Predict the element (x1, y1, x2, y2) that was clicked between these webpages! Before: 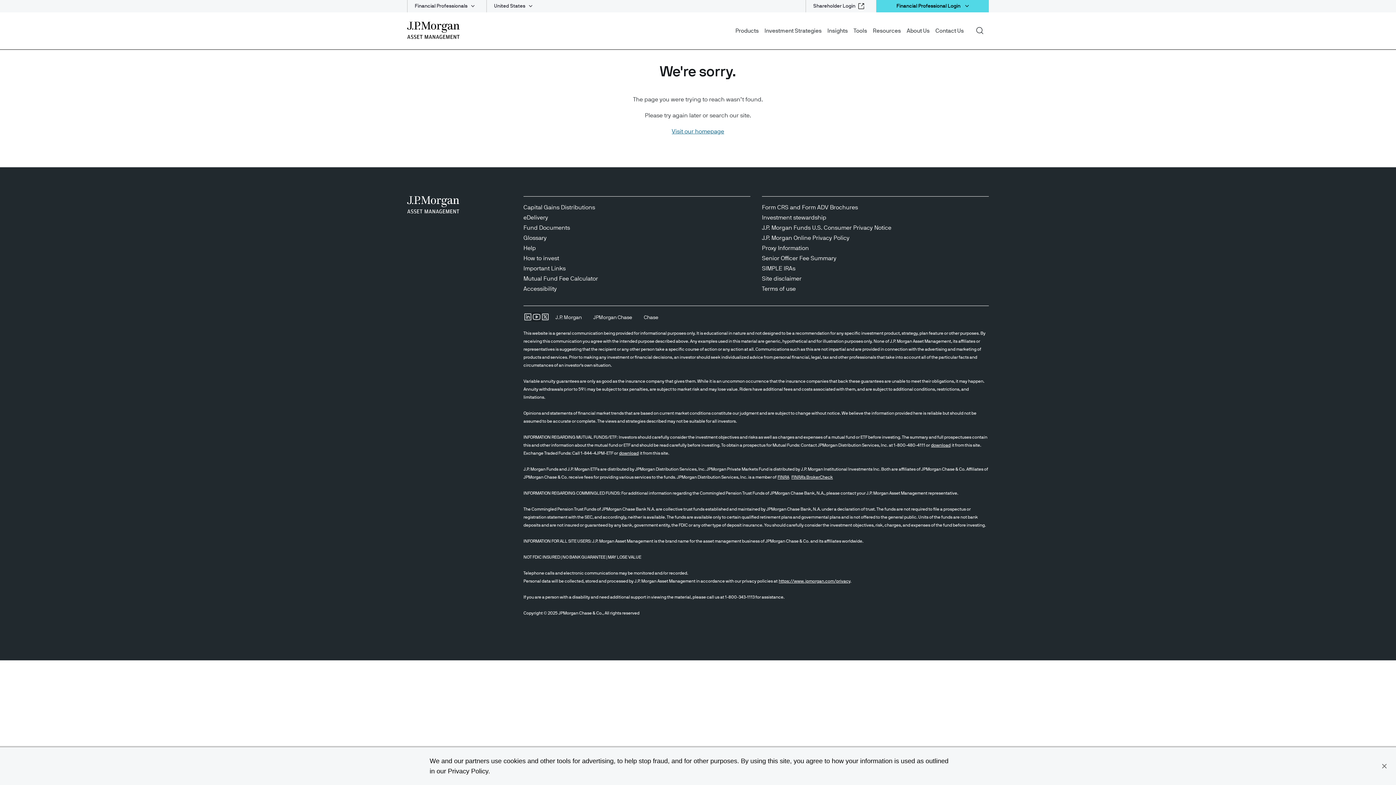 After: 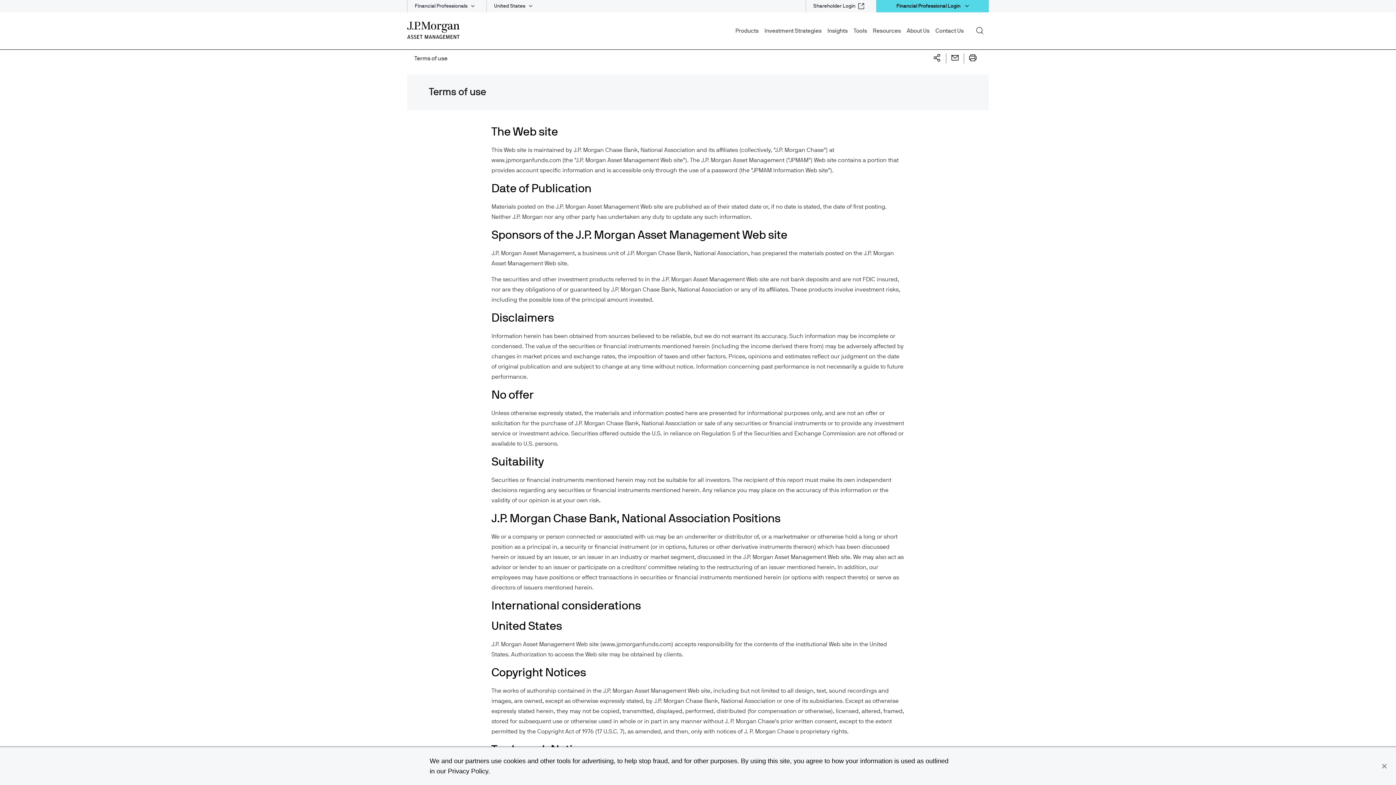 Action: label: Terms of use Terms of use bbox: (762, 286, 796, 292)